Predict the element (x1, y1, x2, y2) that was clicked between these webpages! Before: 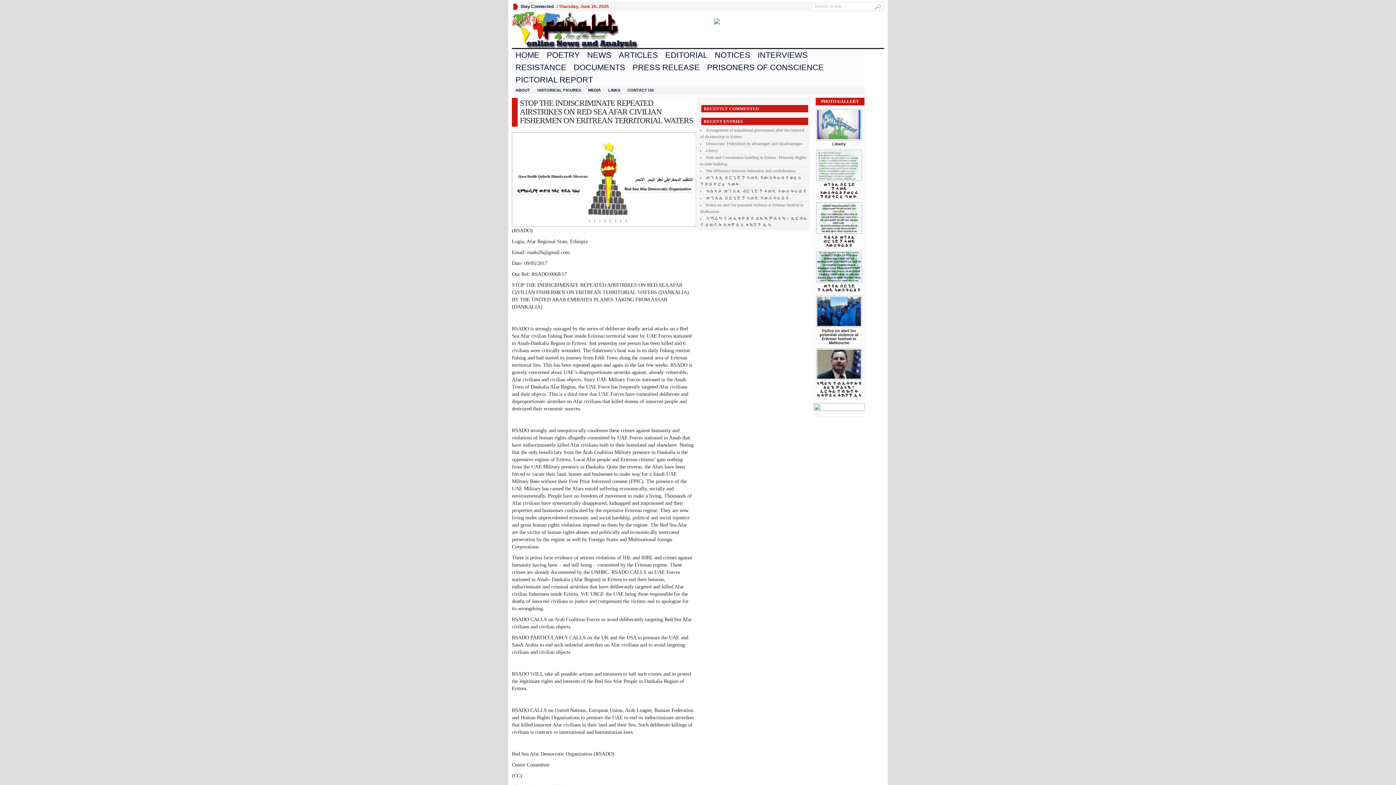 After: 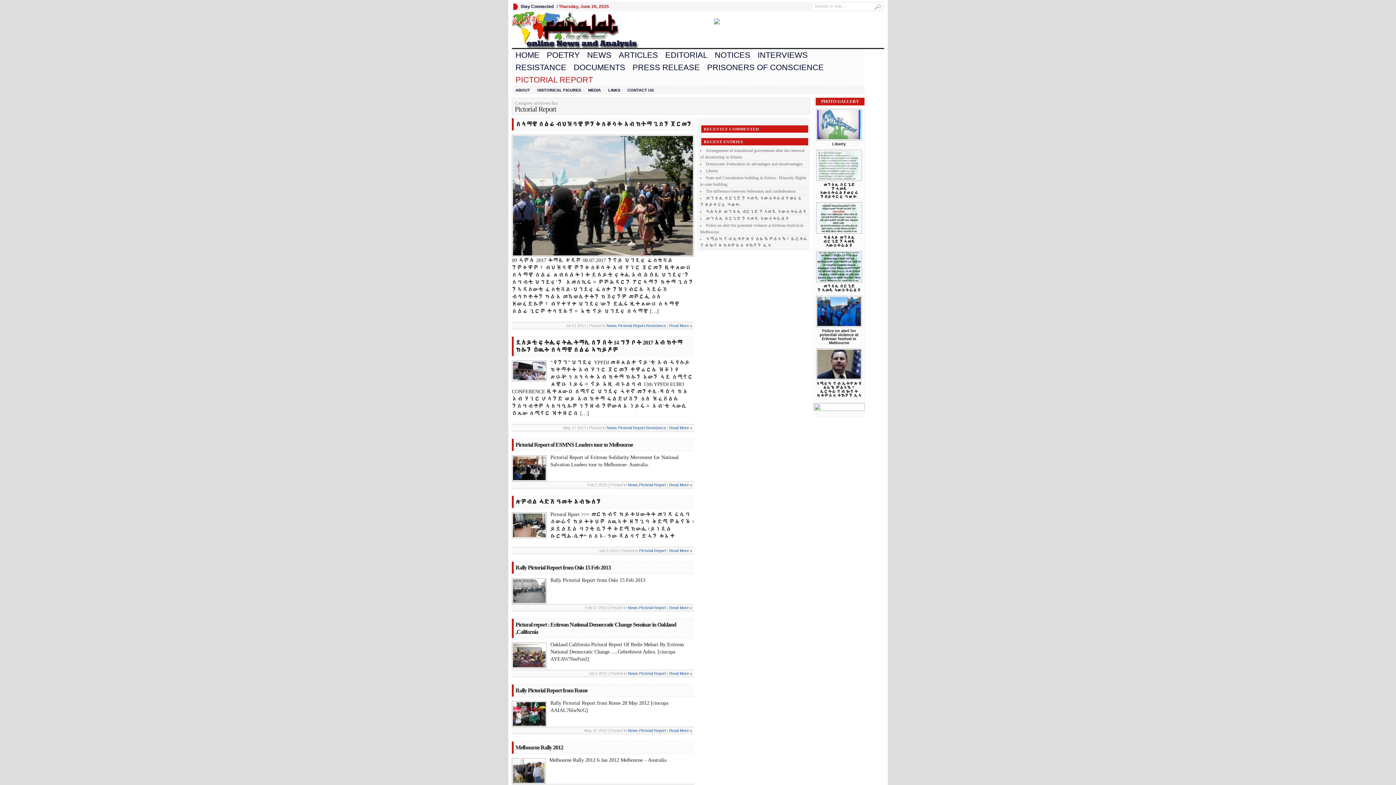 Action: label: PICTORIAL REPORT bbox: (512, 73, 596, 86)